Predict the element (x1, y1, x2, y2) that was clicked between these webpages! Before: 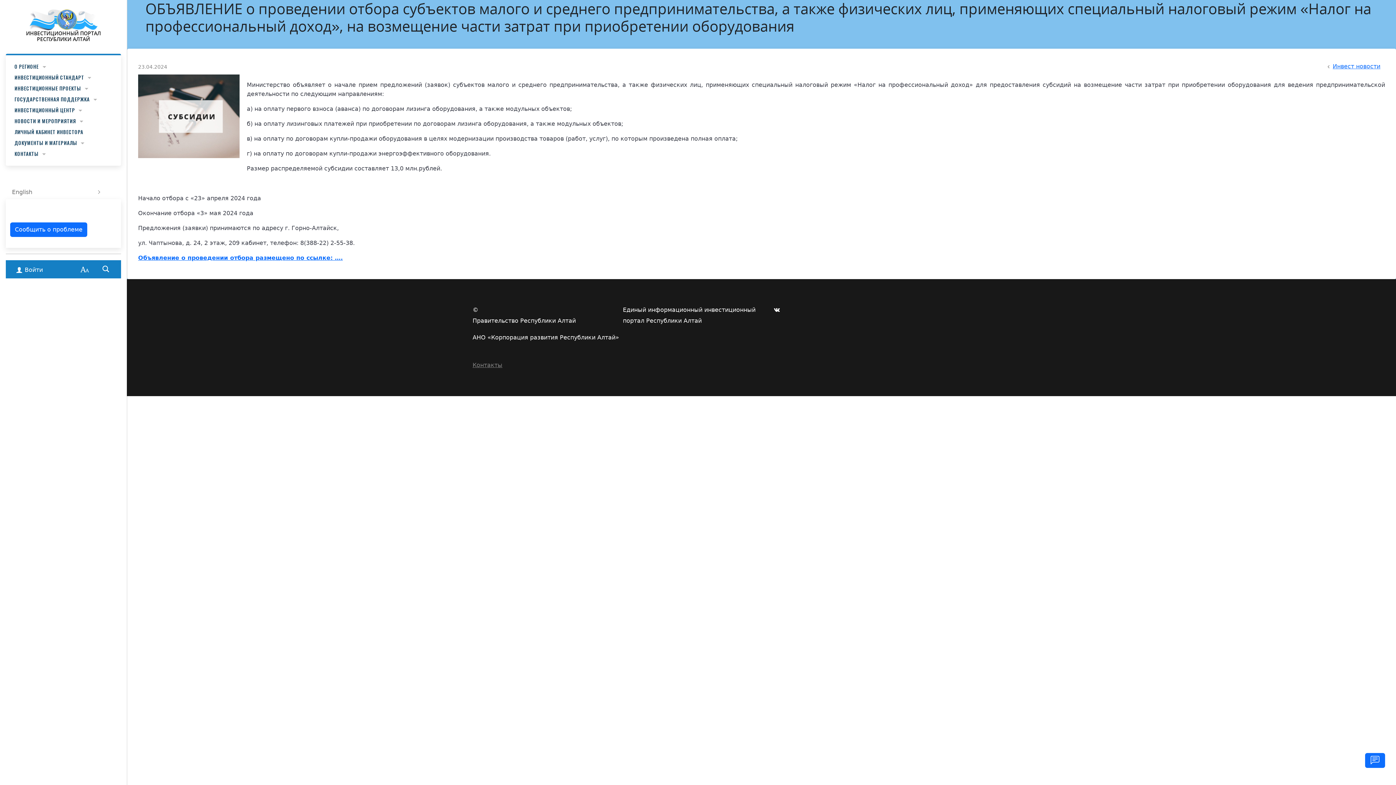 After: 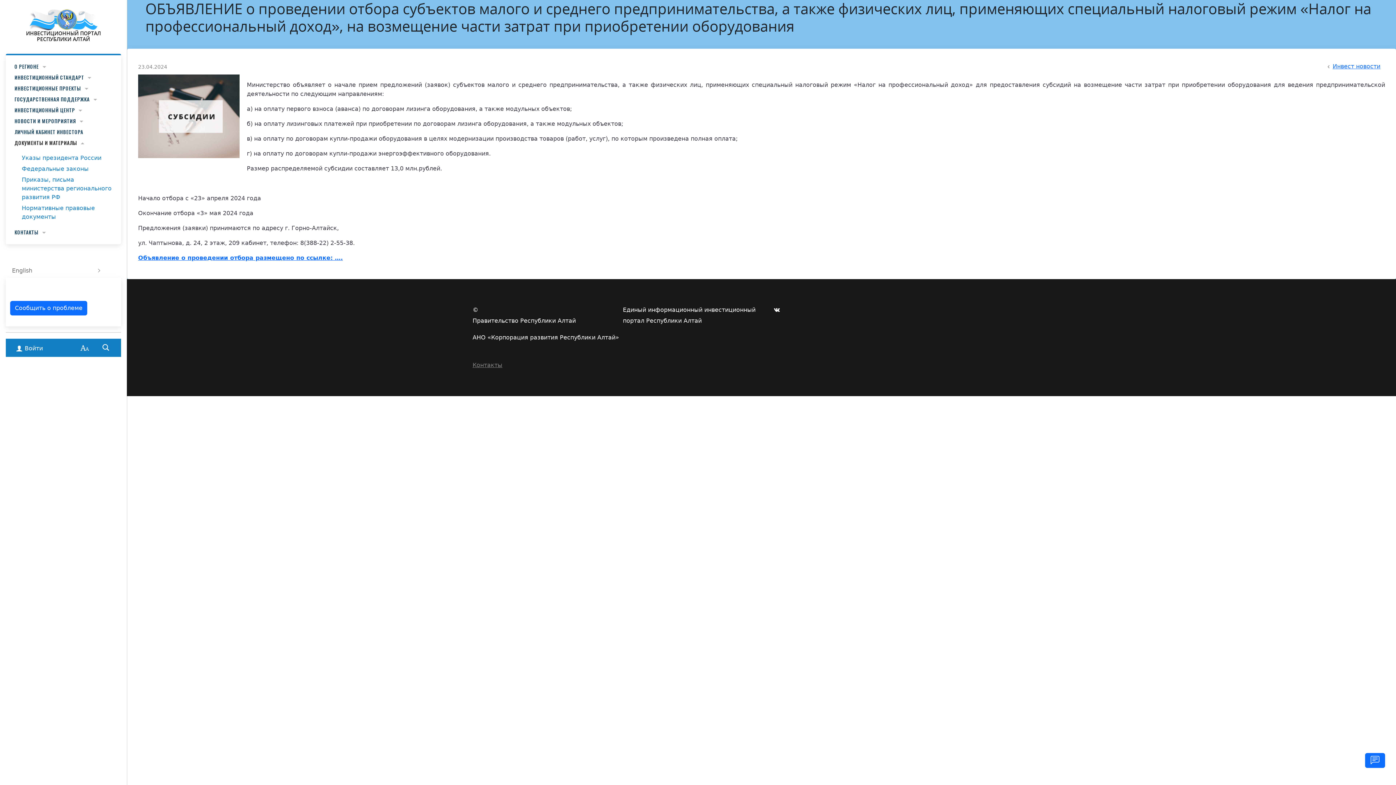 Action: label: ДОКУМЕНТЫ И МАТЕРИАЛЫ bbox: (5, 137, 88, 148)